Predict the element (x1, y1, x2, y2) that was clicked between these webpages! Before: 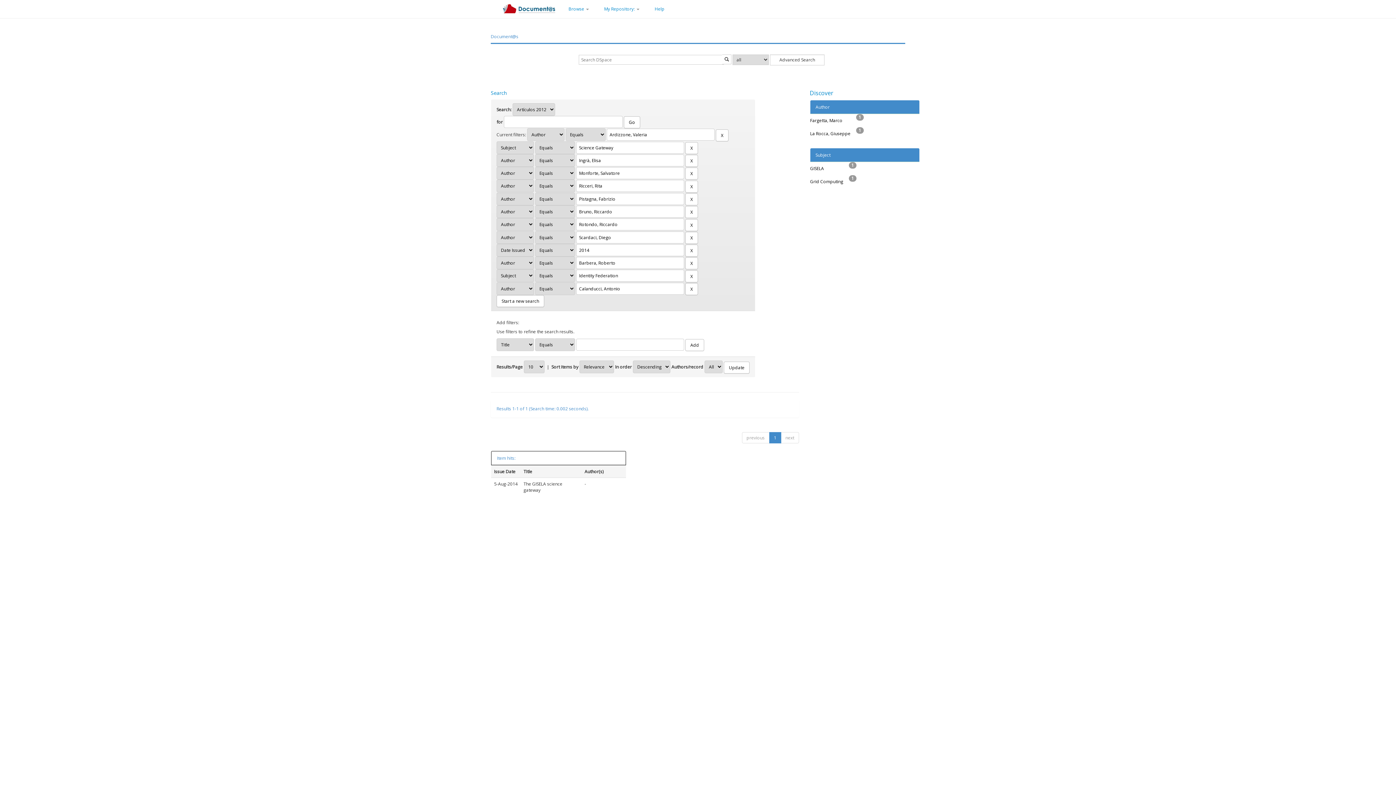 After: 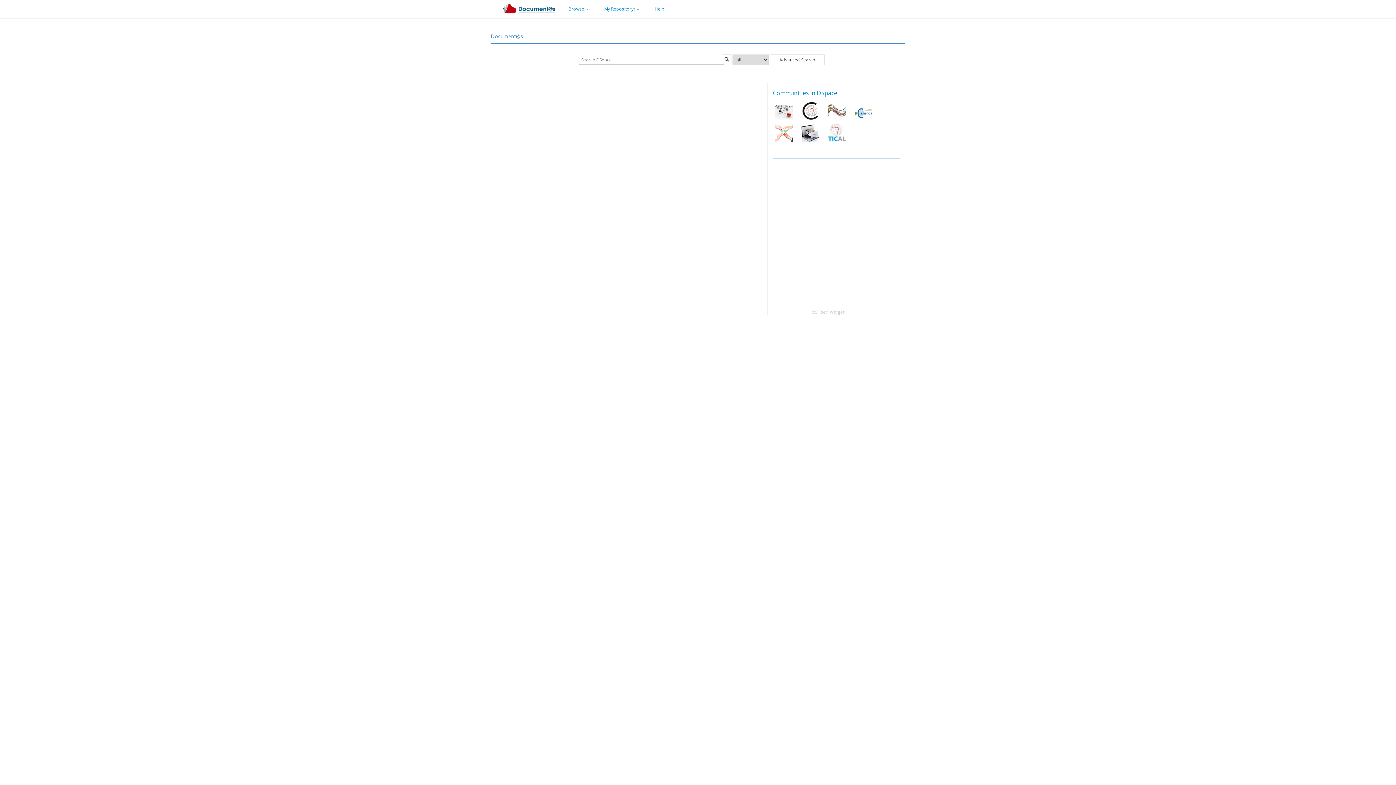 Action: bbox: (500, 0, 558, 14)